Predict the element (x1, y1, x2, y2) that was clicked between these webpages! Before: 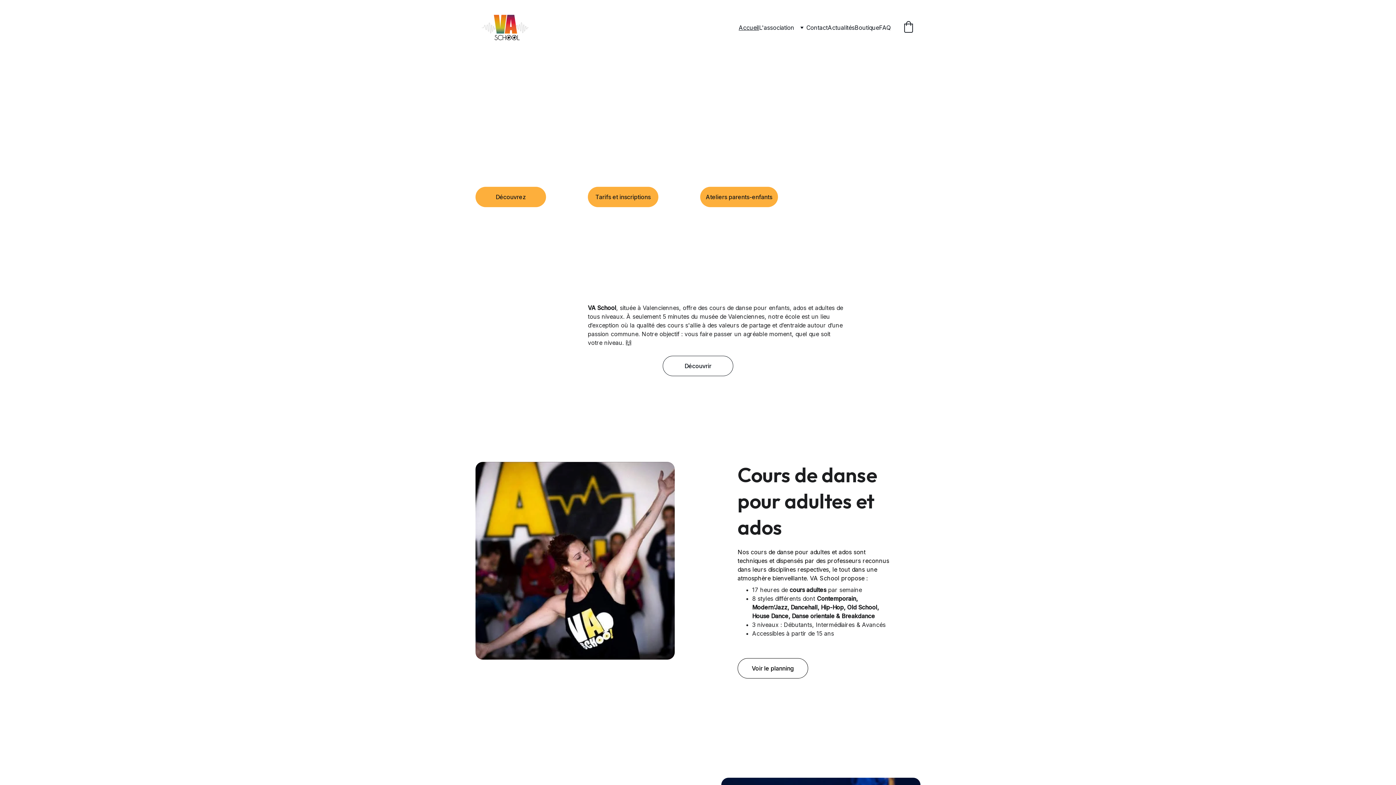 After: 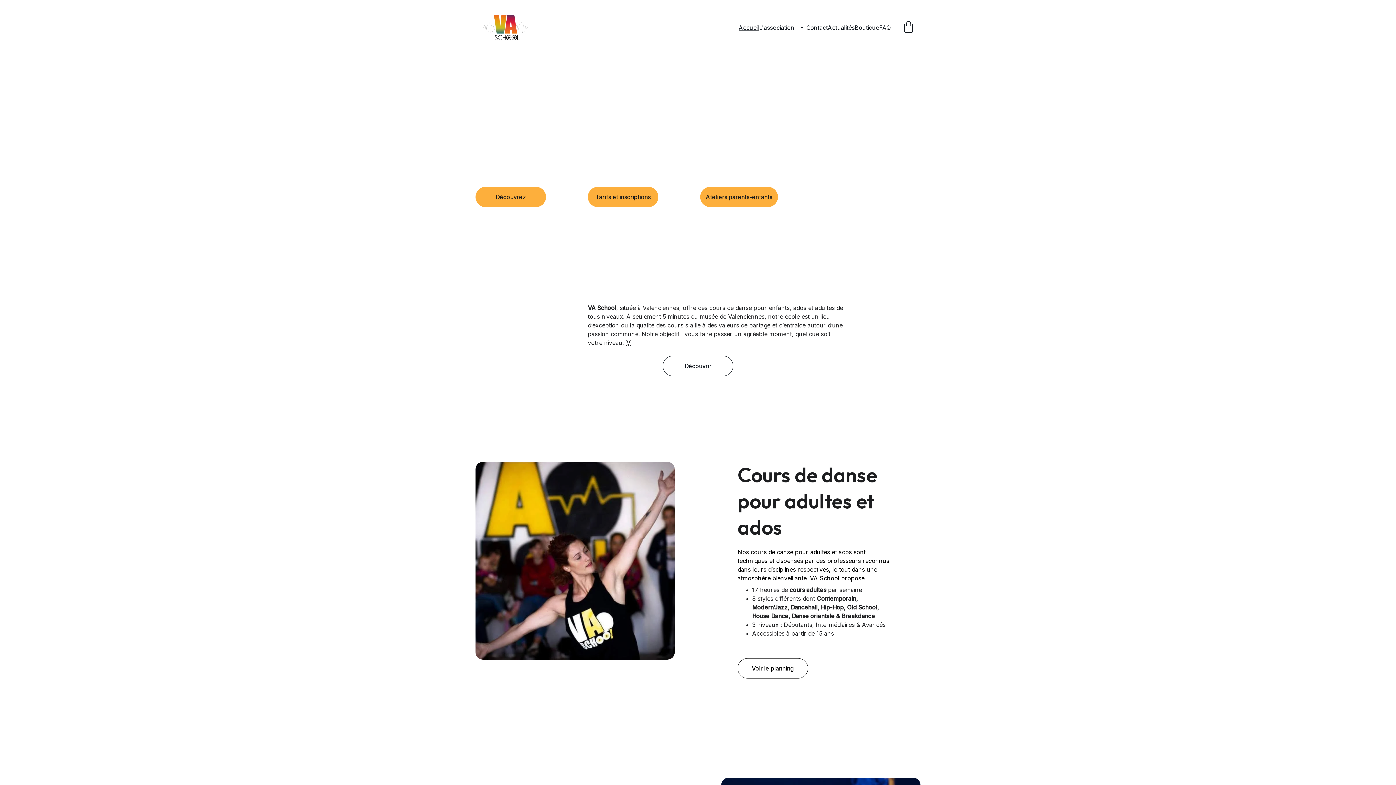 Action: bbox: (481, 10, 528, 44)